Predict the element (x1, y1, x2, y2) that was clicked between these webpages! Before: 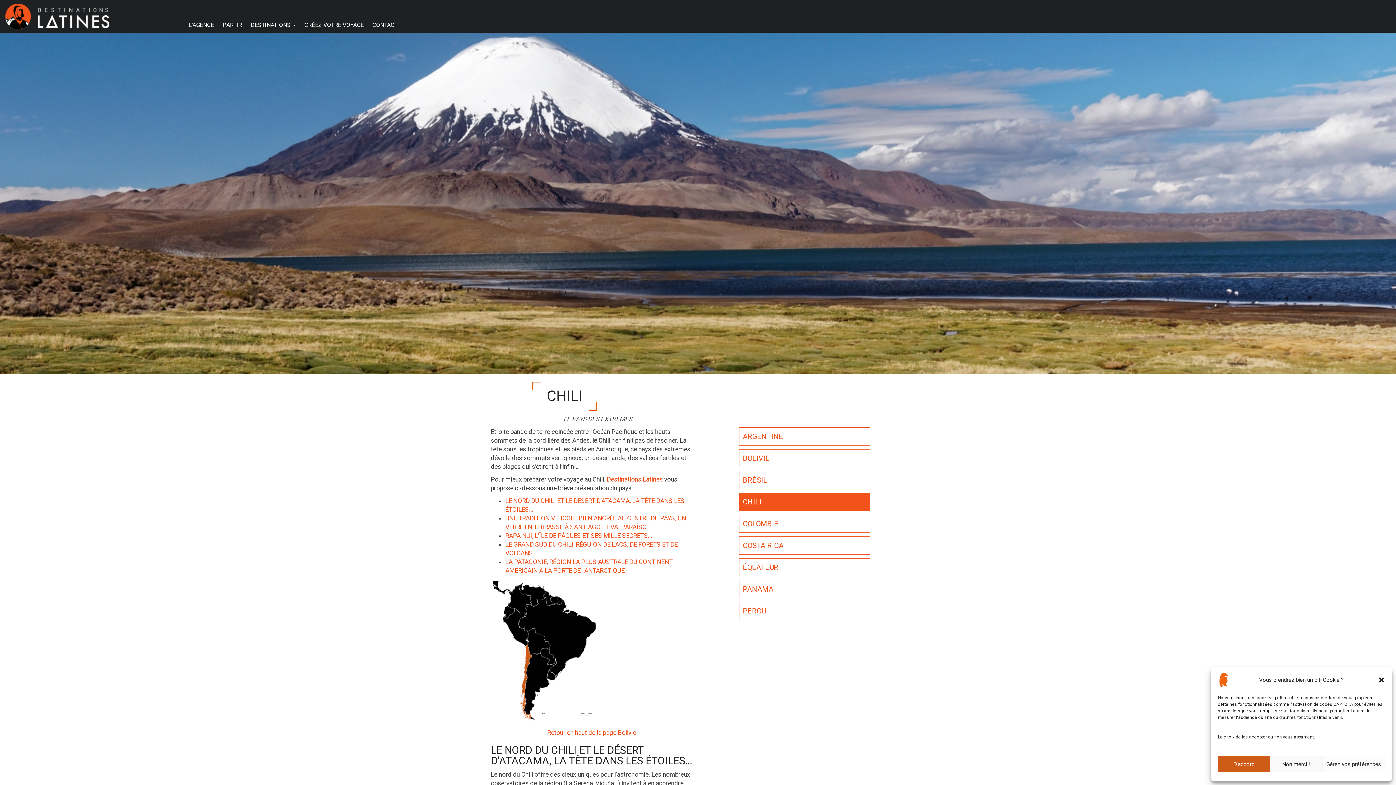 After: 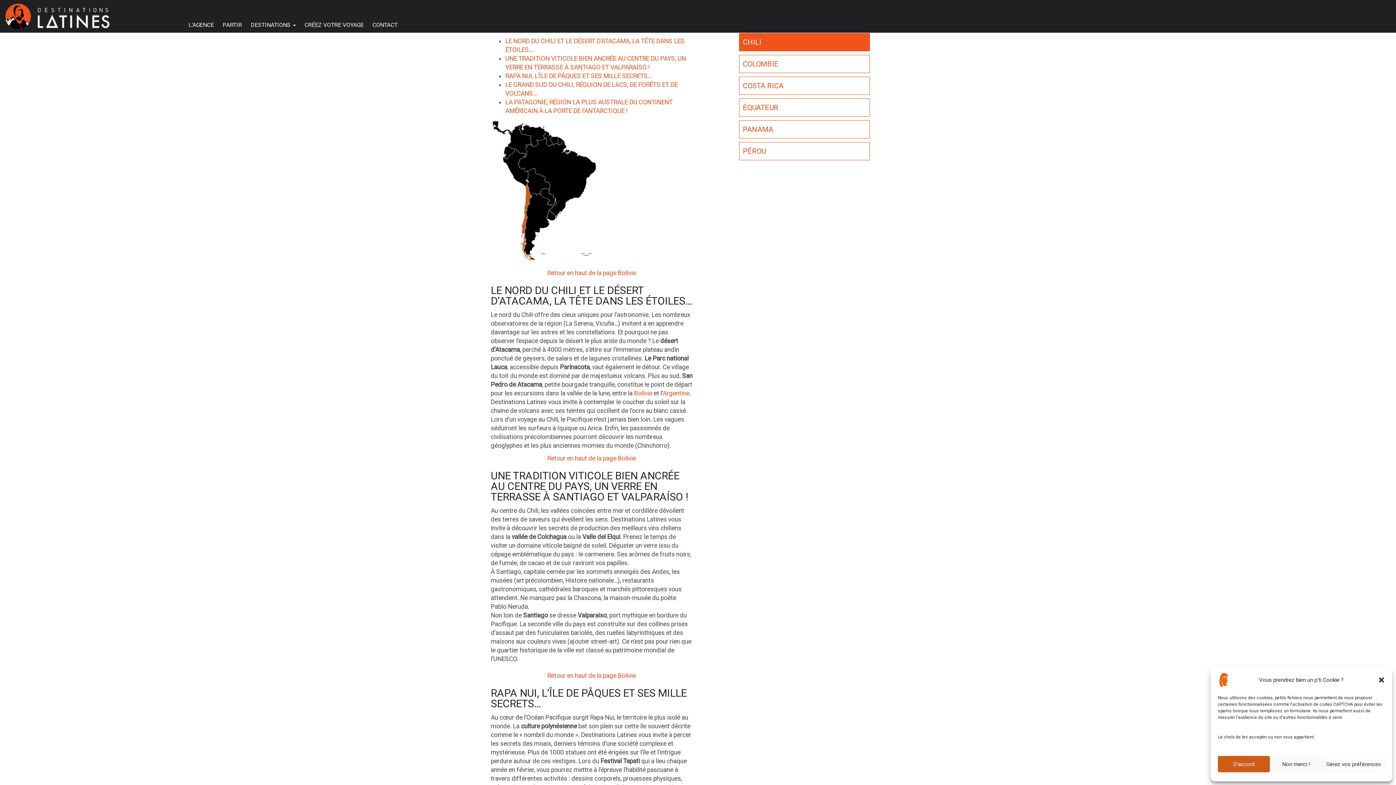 Action: label: Retour en haut de la page Bolivie bbox: (547, 729, 636, 736)